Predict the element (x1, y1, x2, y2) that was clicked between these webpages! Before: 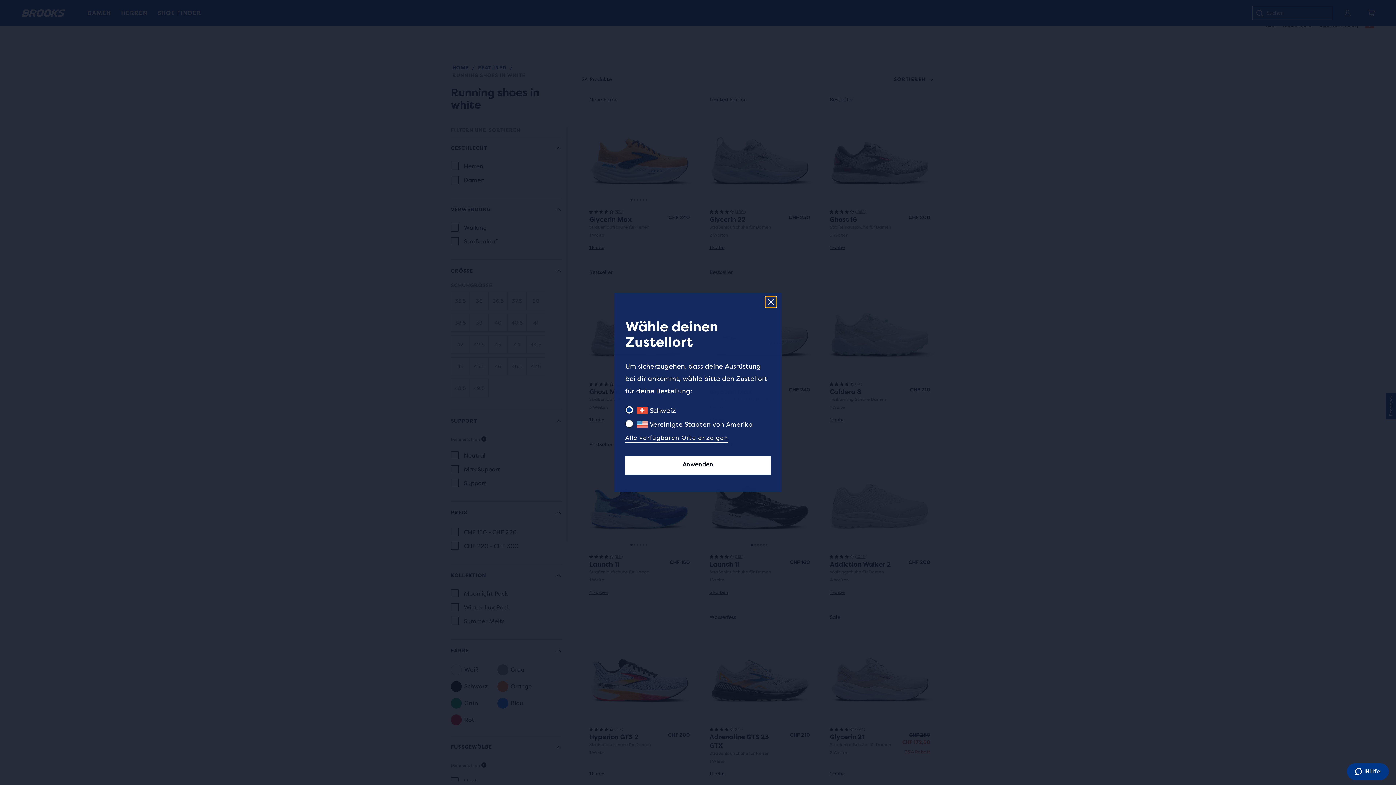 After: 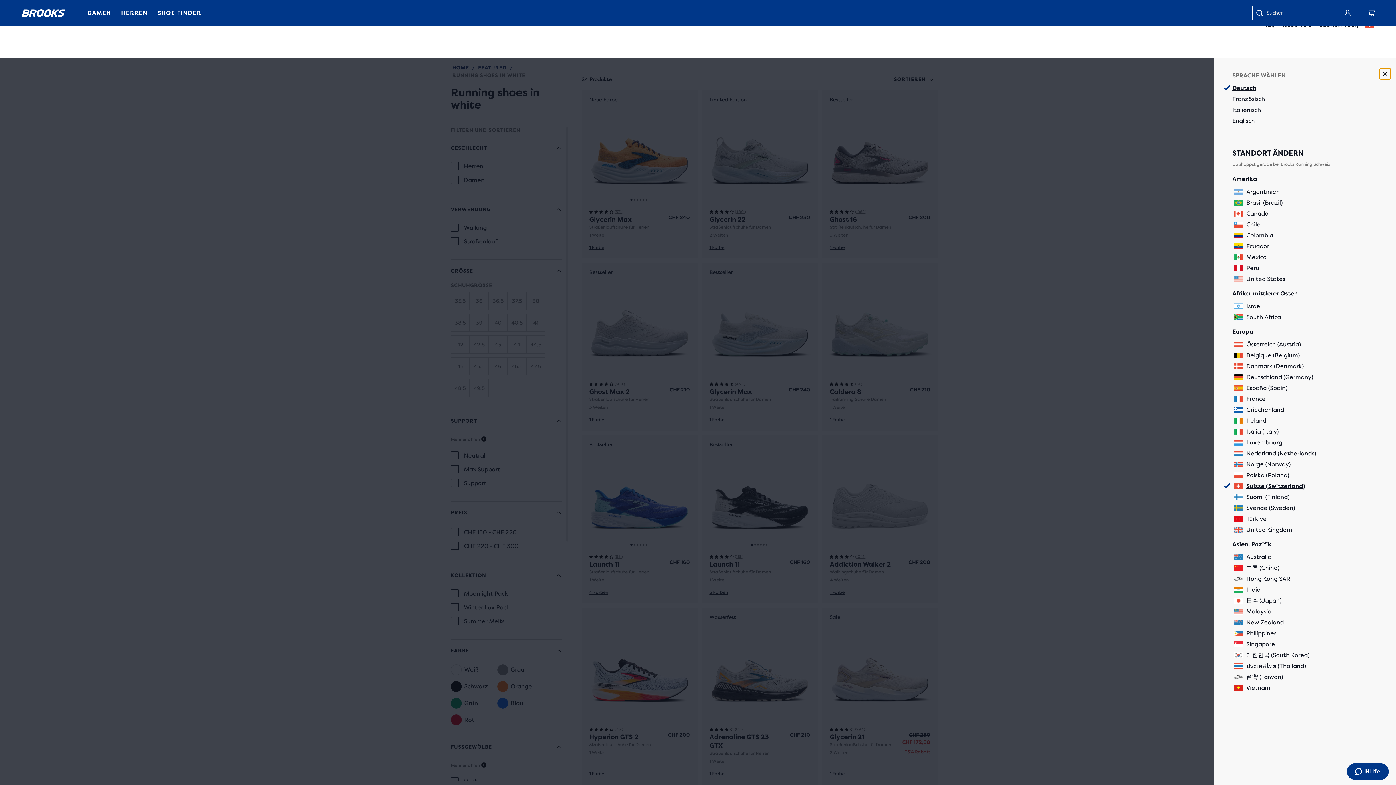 Action: bbox: (625, 432, 728, 444) label: Alle verfügbaren Orte anzeigen